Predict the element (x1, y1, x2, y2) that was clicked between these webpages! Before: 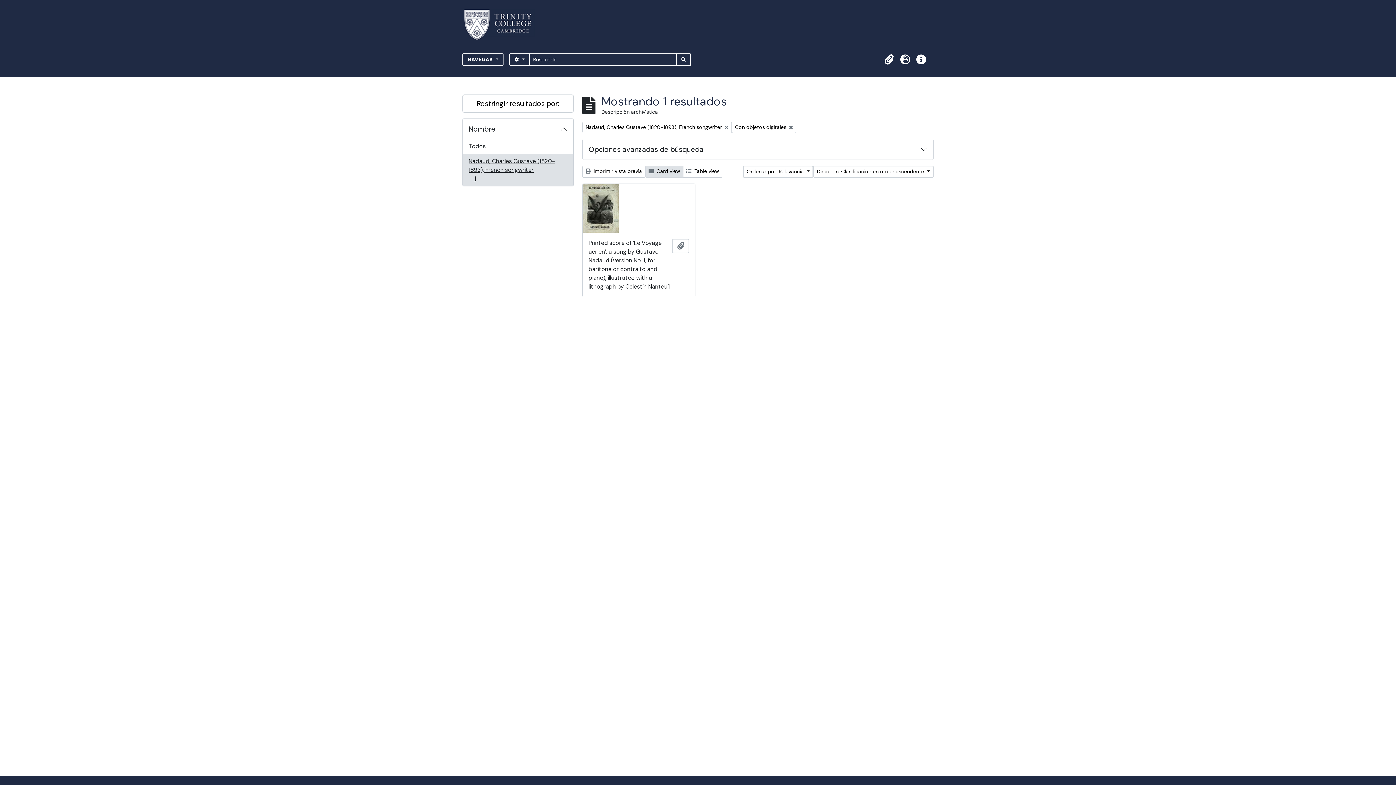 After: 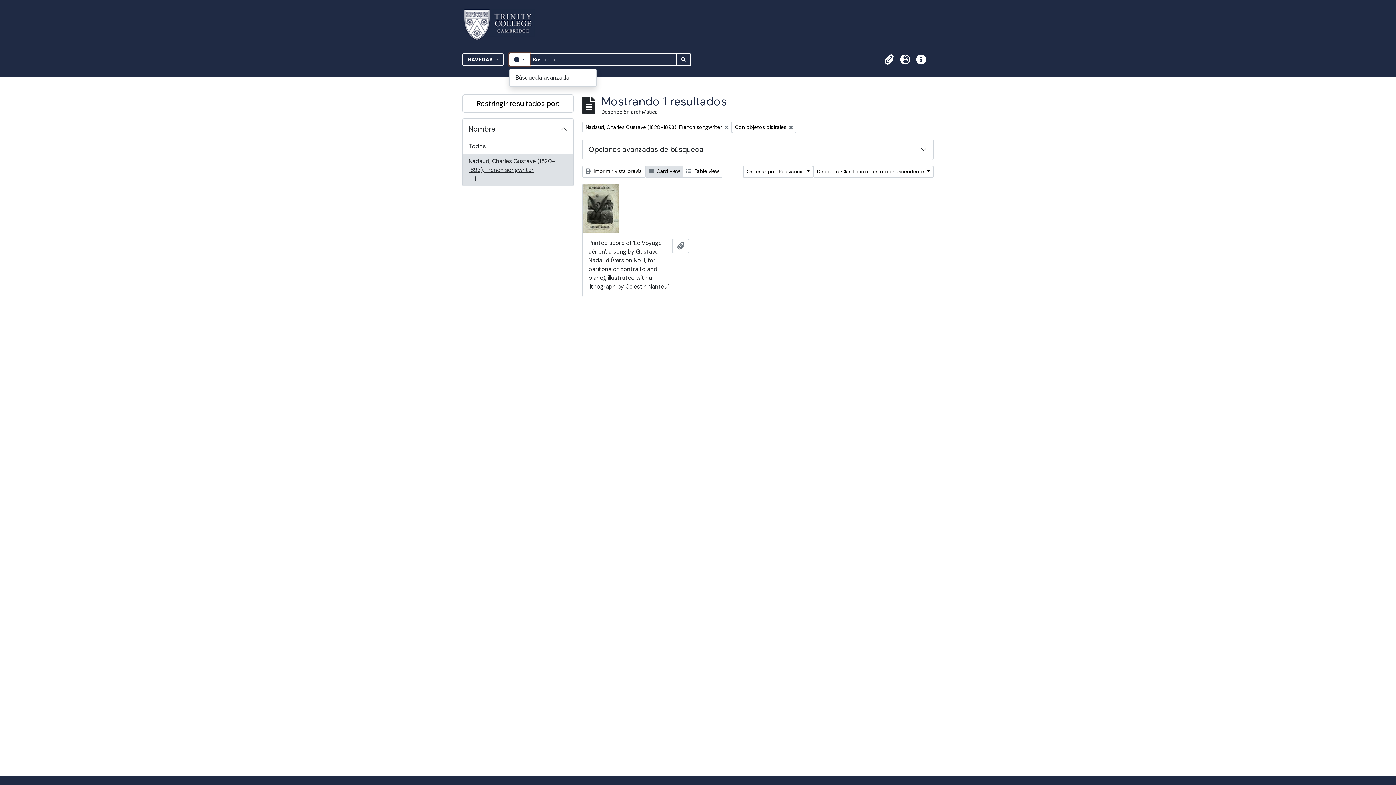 Action: bbox: (509, 53, 530, 65) label:  
SEARCH OPTIONS